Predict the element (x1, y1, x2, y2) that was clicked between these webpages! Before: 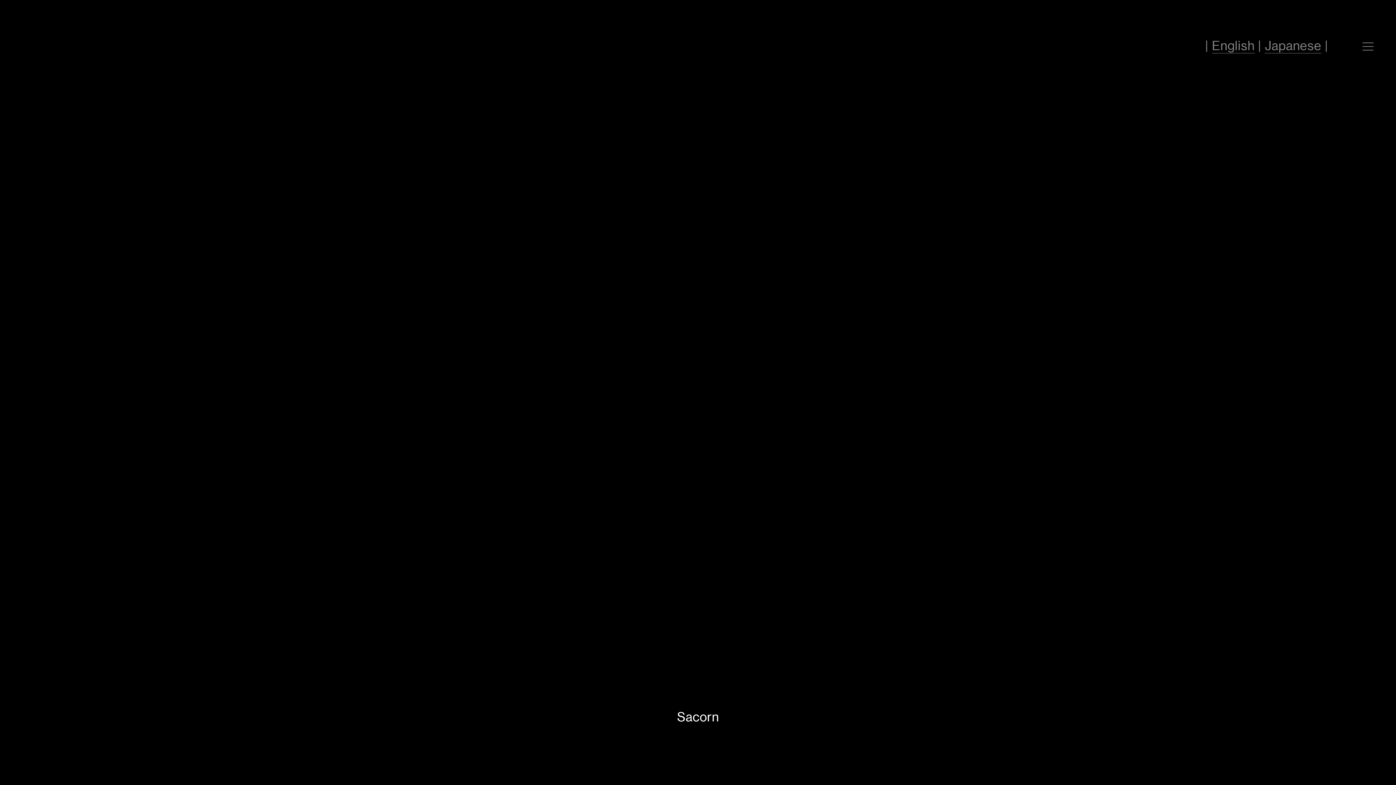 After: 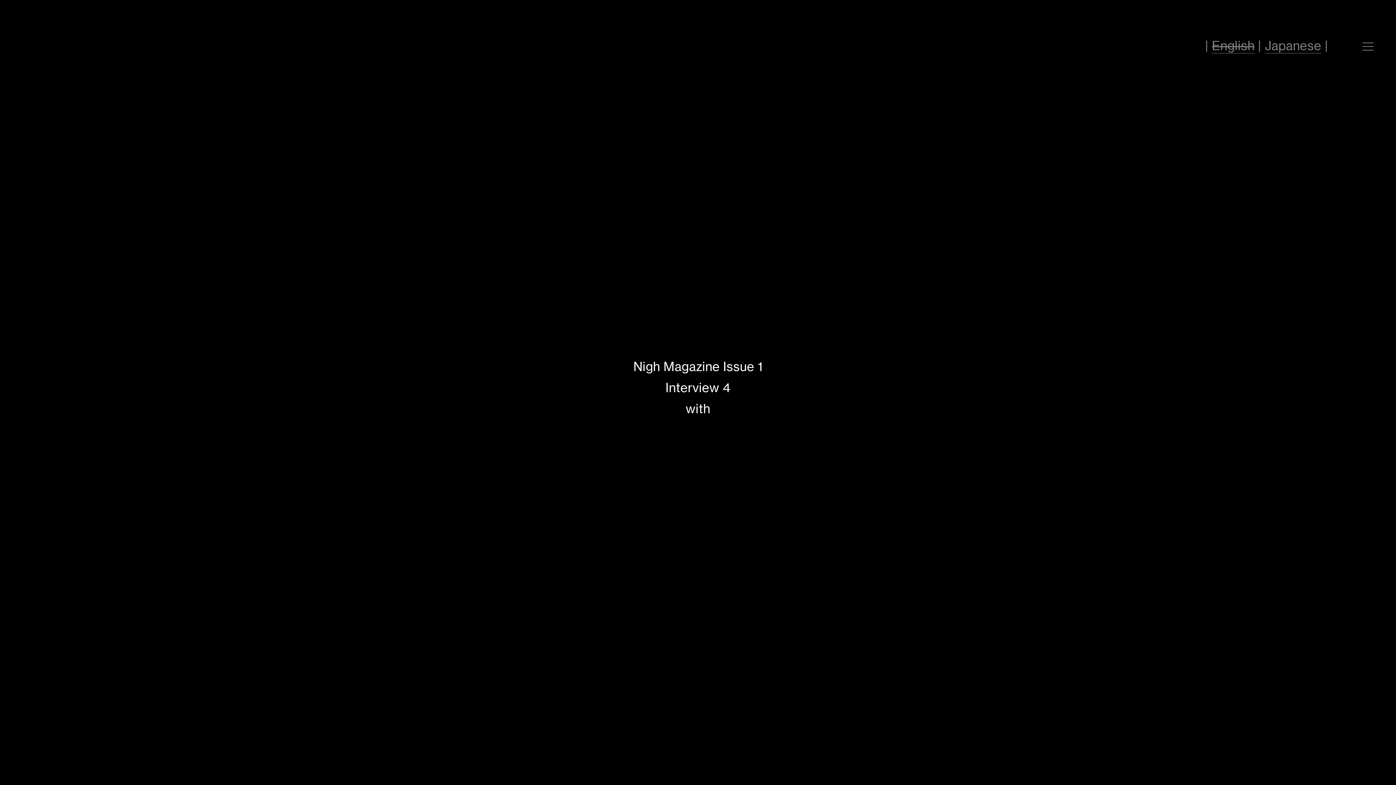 Action: label: English bbox: (1212, 38, 1254, 53)